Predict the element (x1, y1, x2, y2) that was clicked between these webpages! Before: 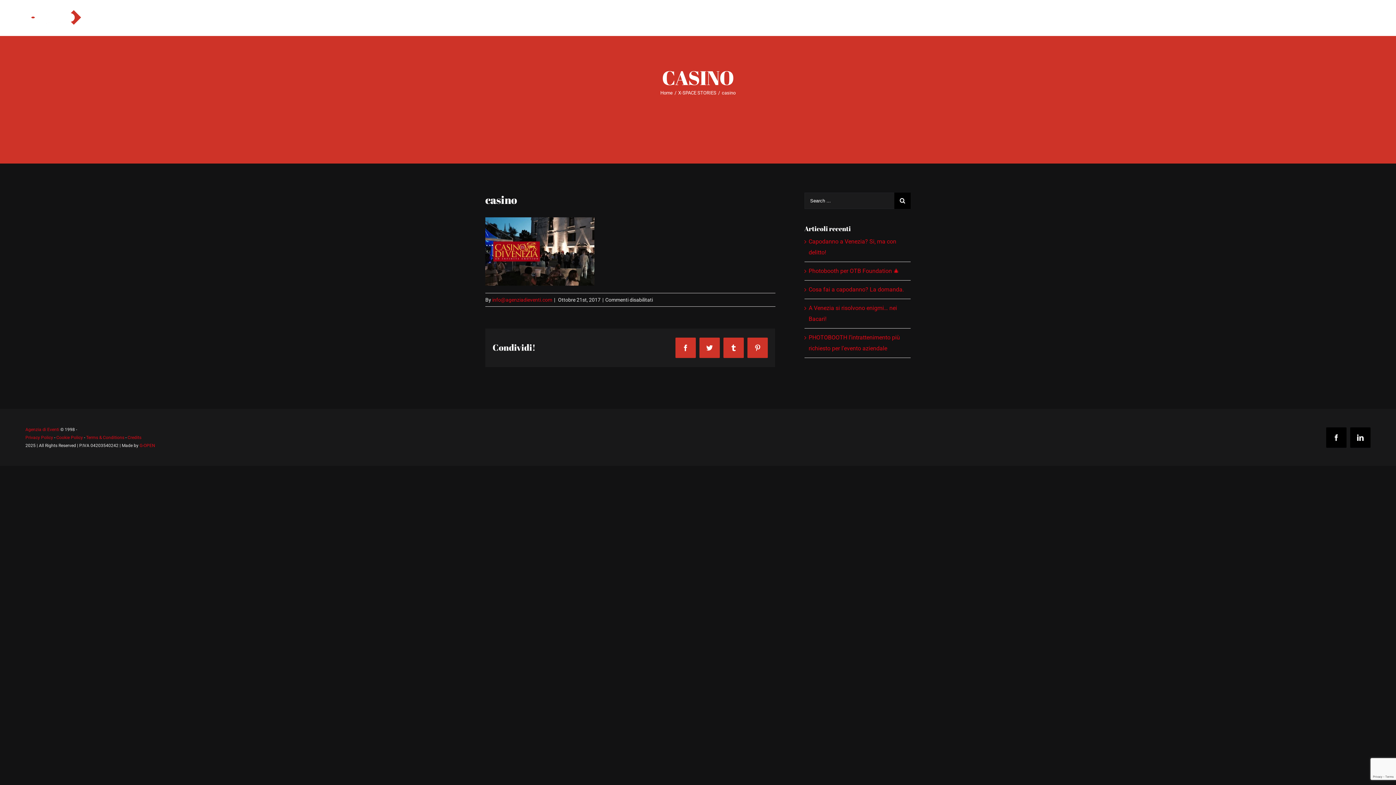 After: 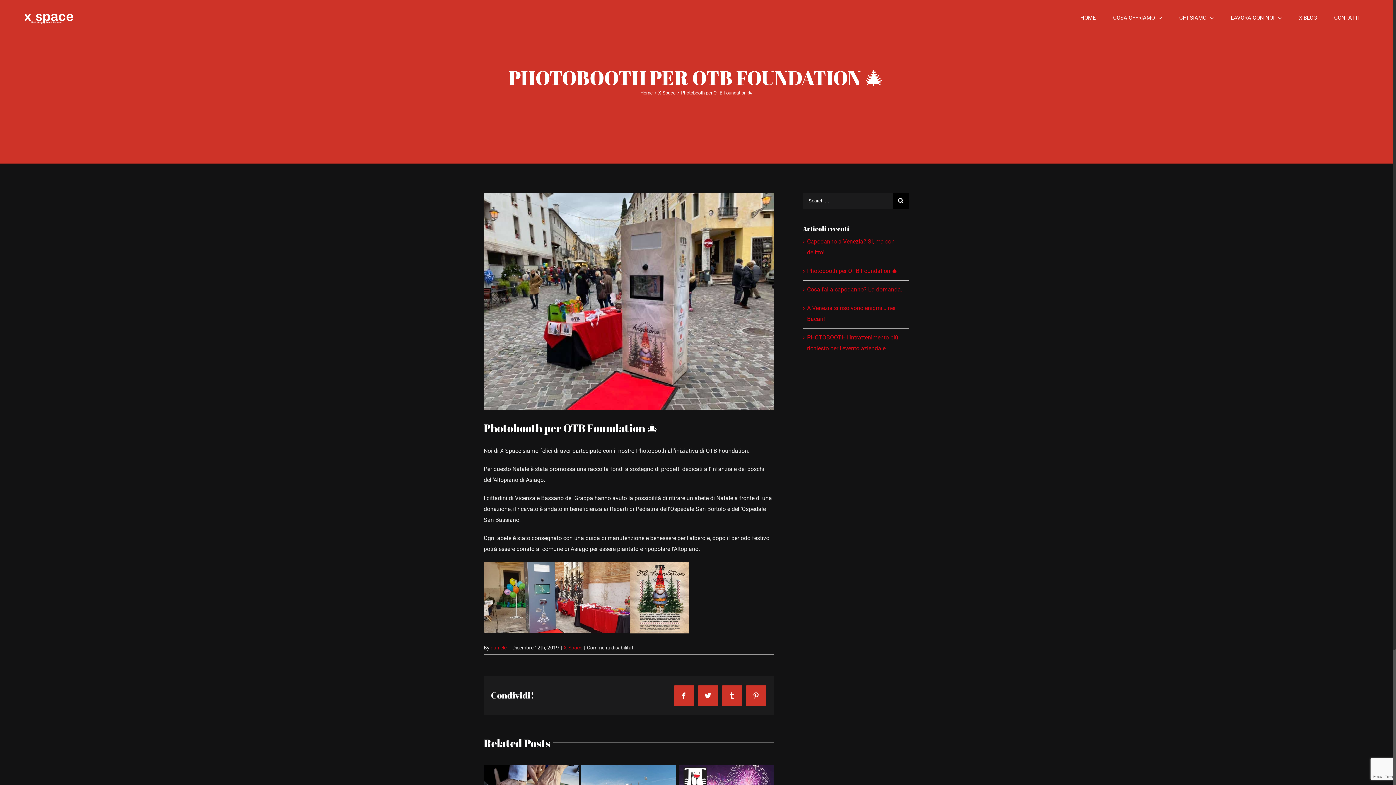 Action: bbox: (808, 267, 899, 274) label: Photobooth per OTB Foundation 🎄